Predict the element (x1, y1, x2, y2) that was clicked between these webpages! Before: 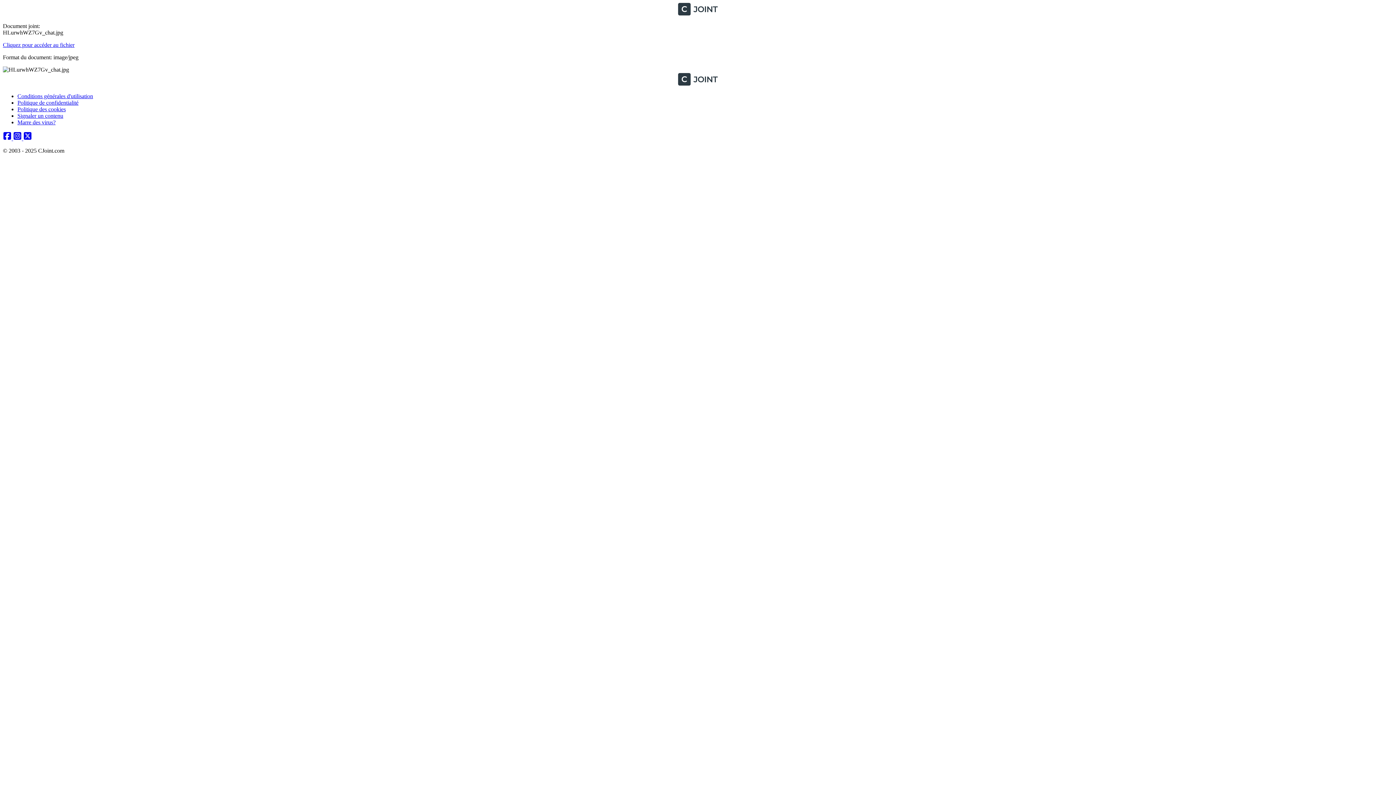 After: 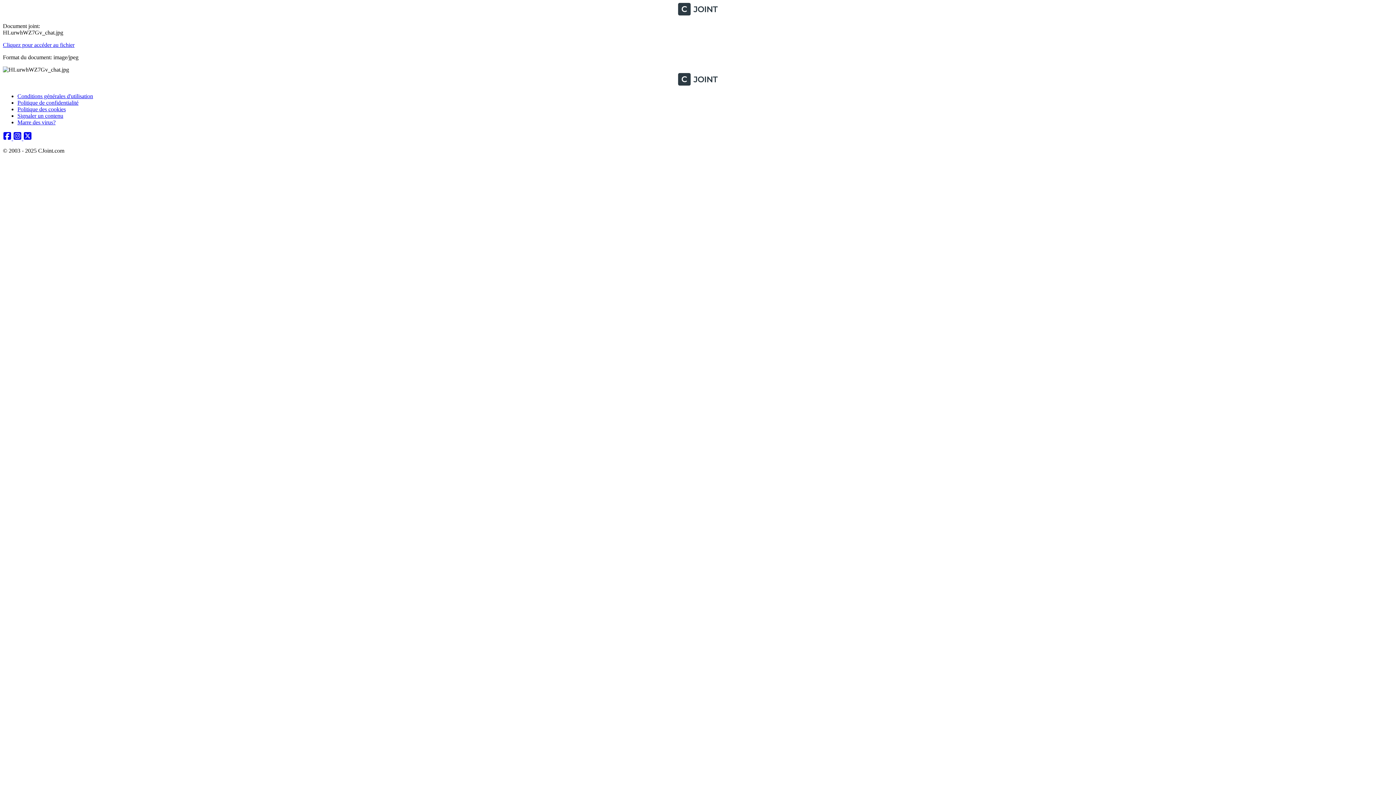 Action: label: Facebook bbox: (2, 135, 13, 141)